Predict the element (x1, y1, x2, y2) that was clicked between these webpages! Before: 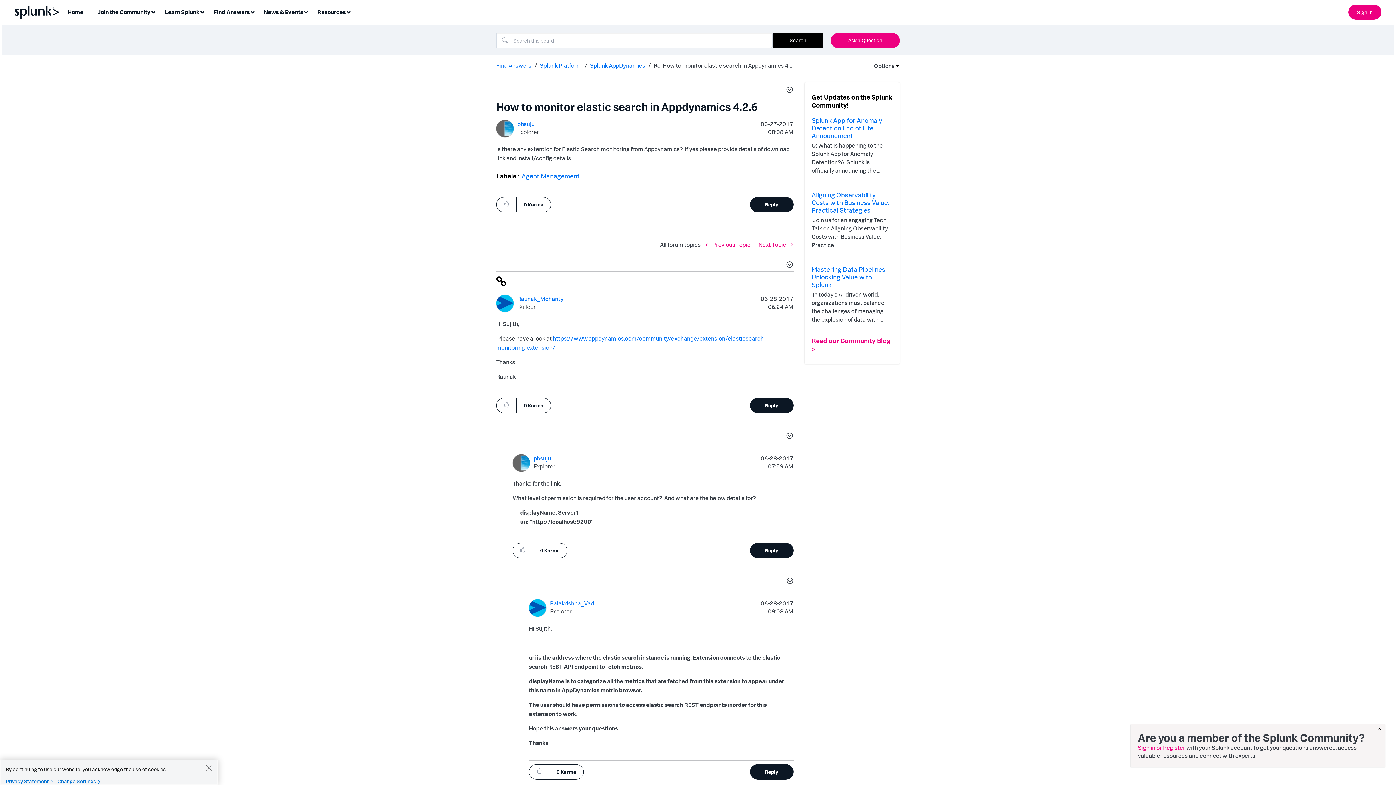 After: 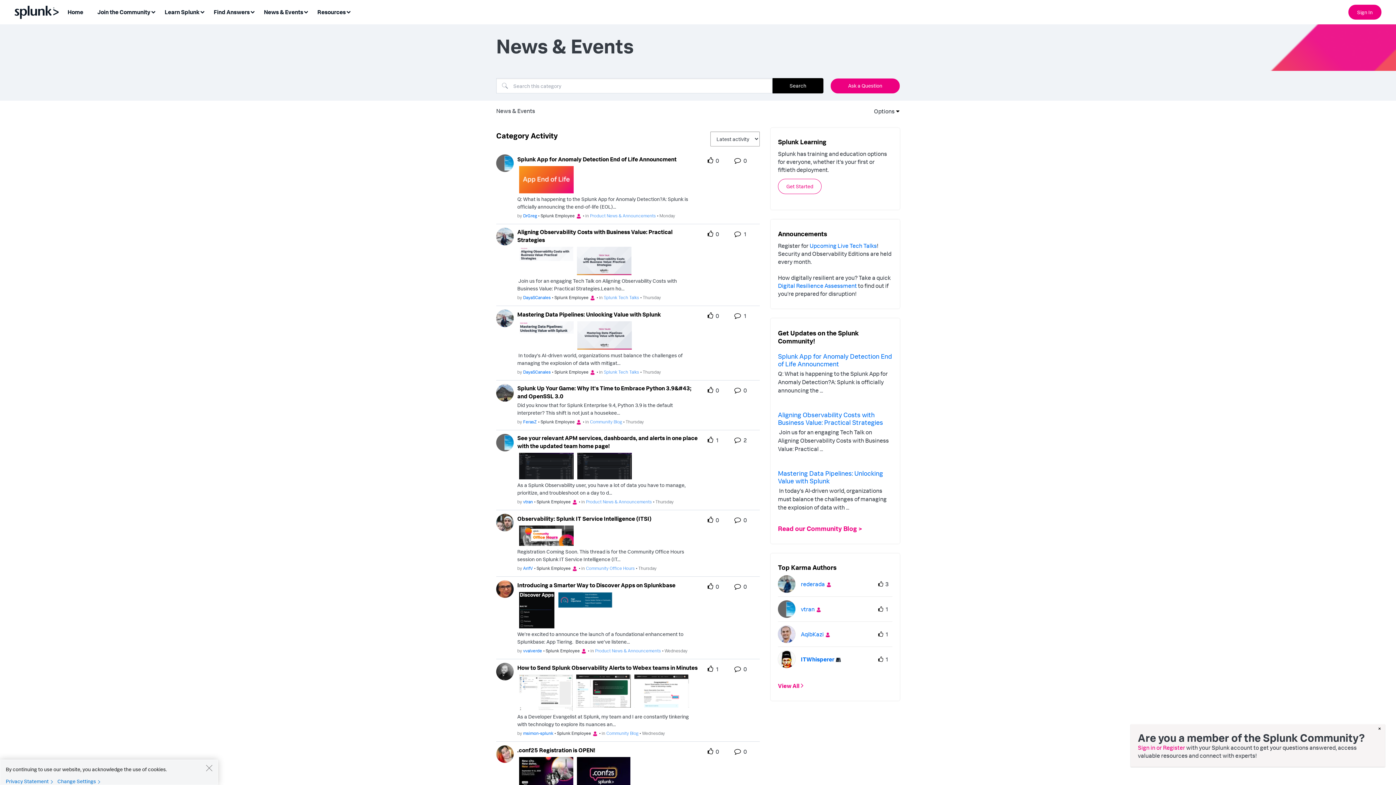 Action: bbox: (259, 5, 312, 19) label: News & Events